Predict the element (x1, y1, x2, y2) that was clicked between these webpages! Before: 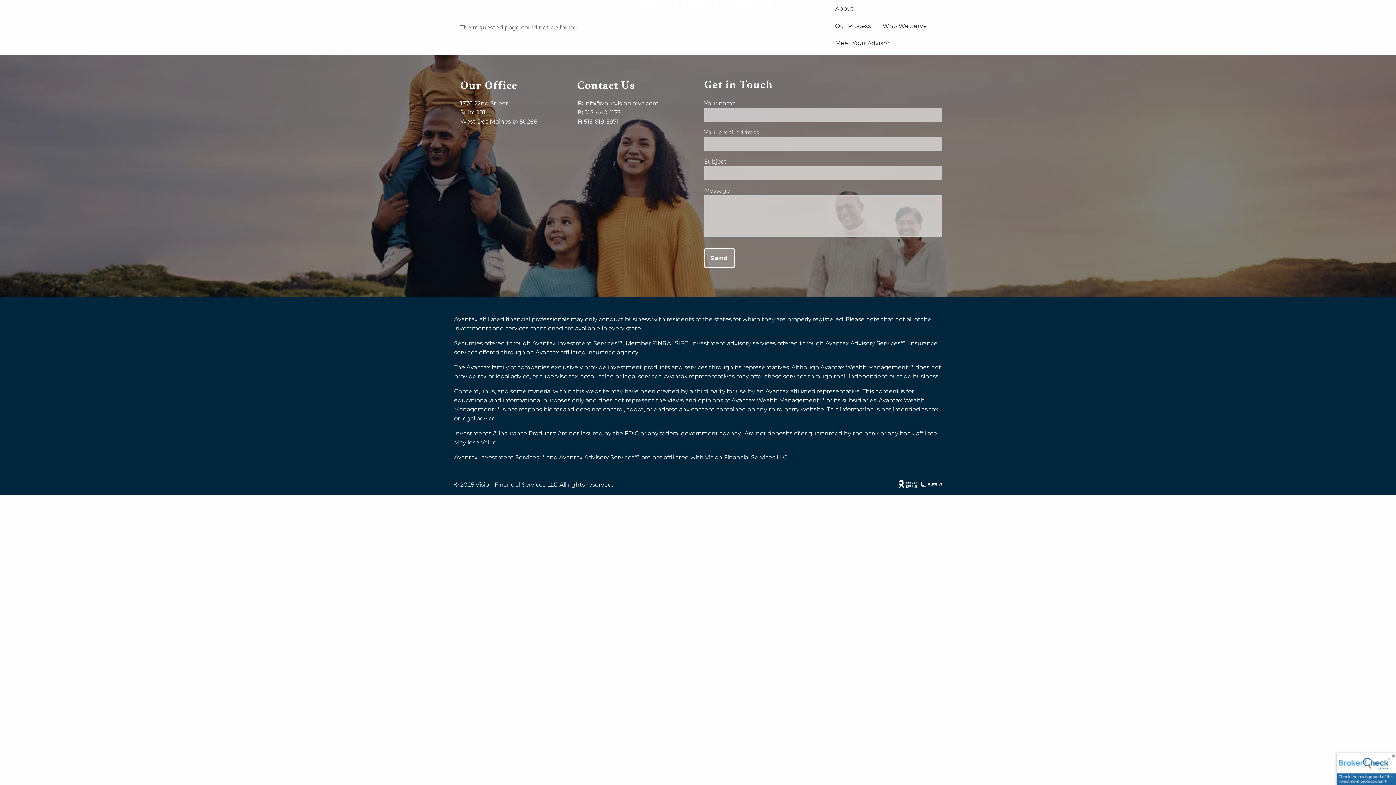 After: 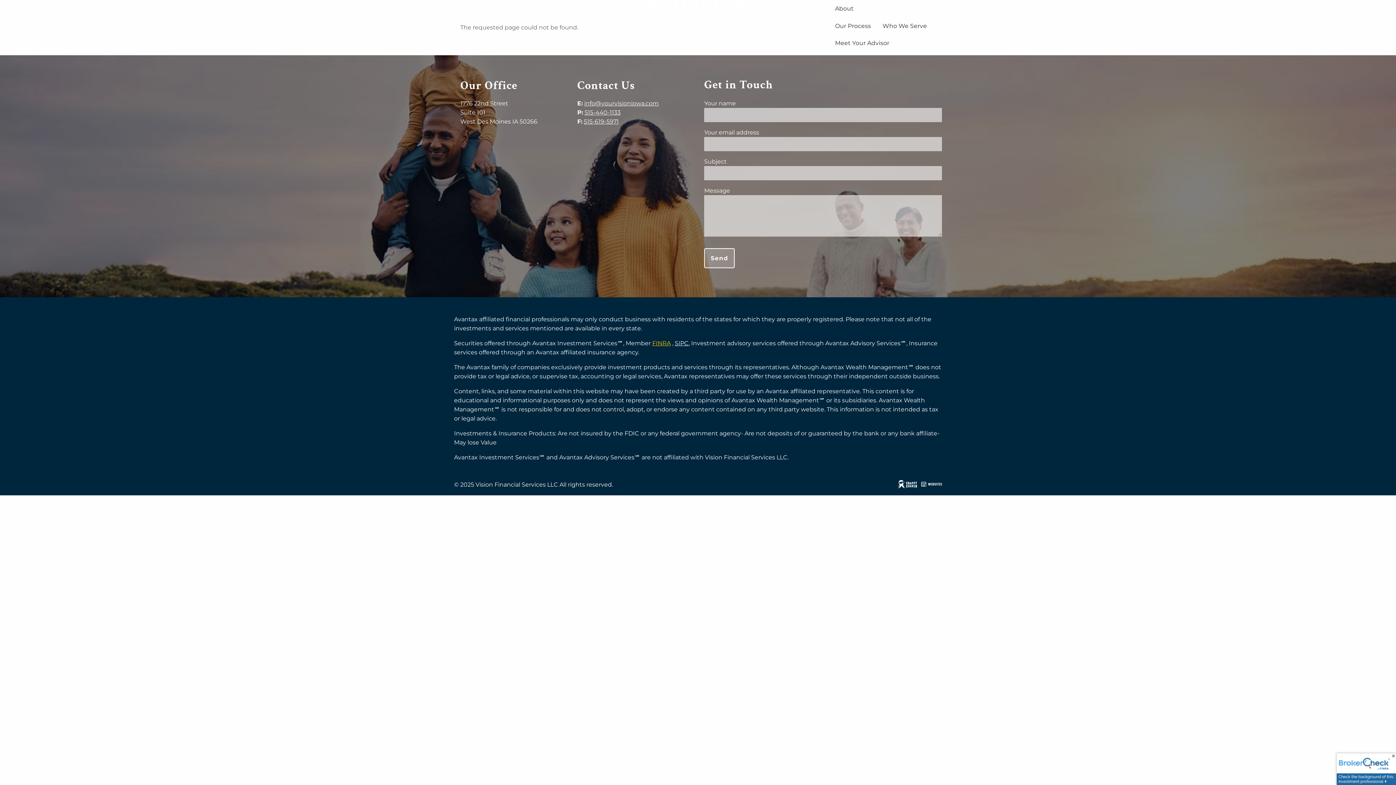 Action: label: FINRA bbox: (652, 340, 670, 346)